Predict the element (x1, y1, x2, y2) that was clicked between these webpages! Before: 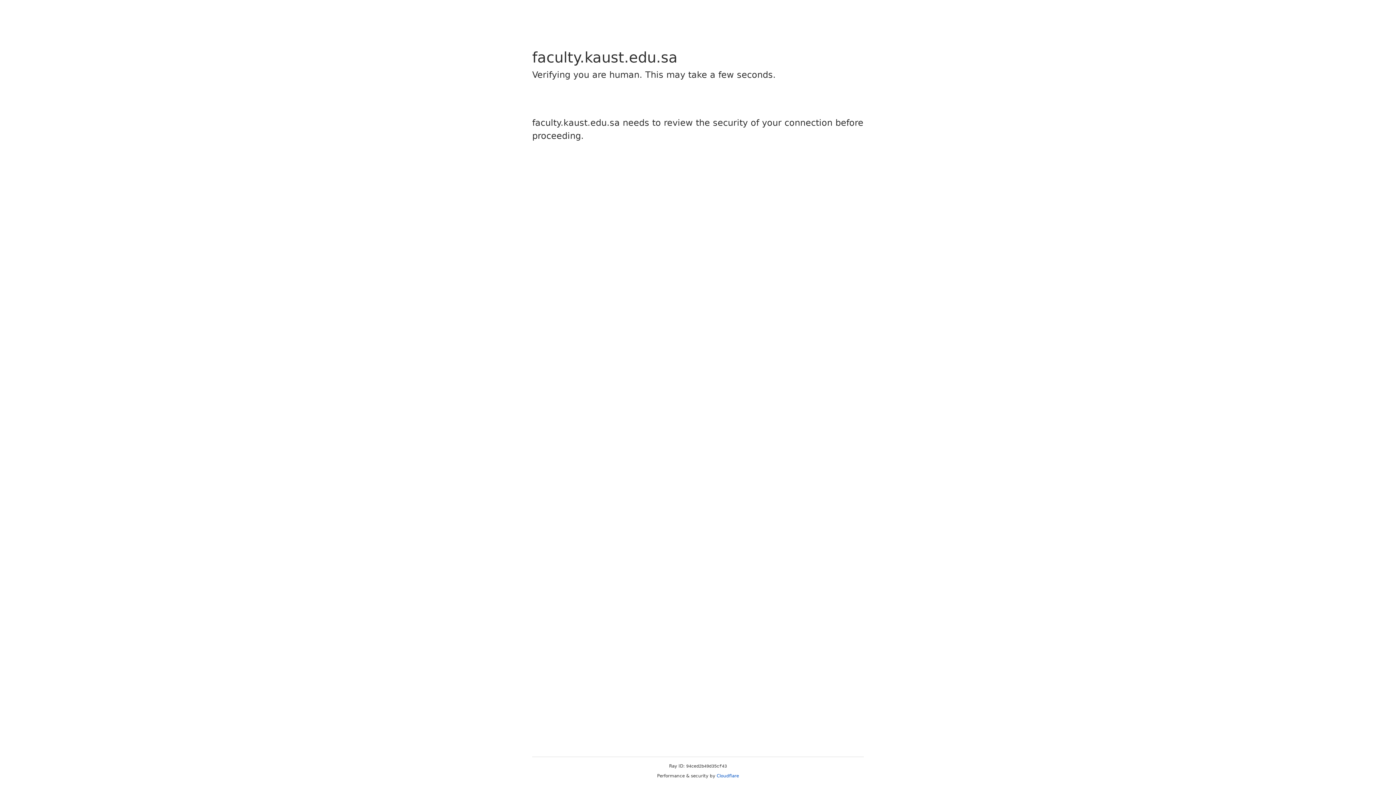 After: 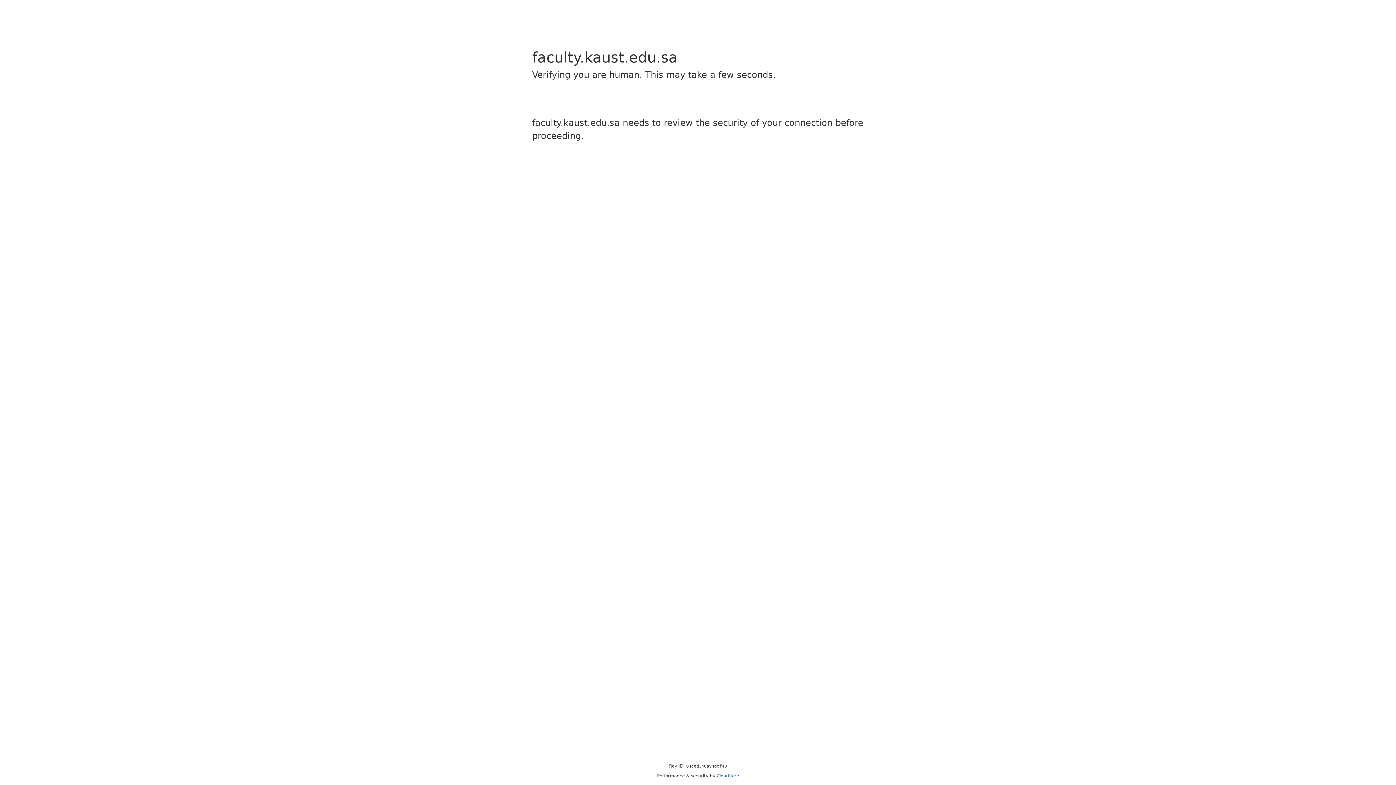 Action: label: Cloudflare bbox: (716, 773, 739, 778)